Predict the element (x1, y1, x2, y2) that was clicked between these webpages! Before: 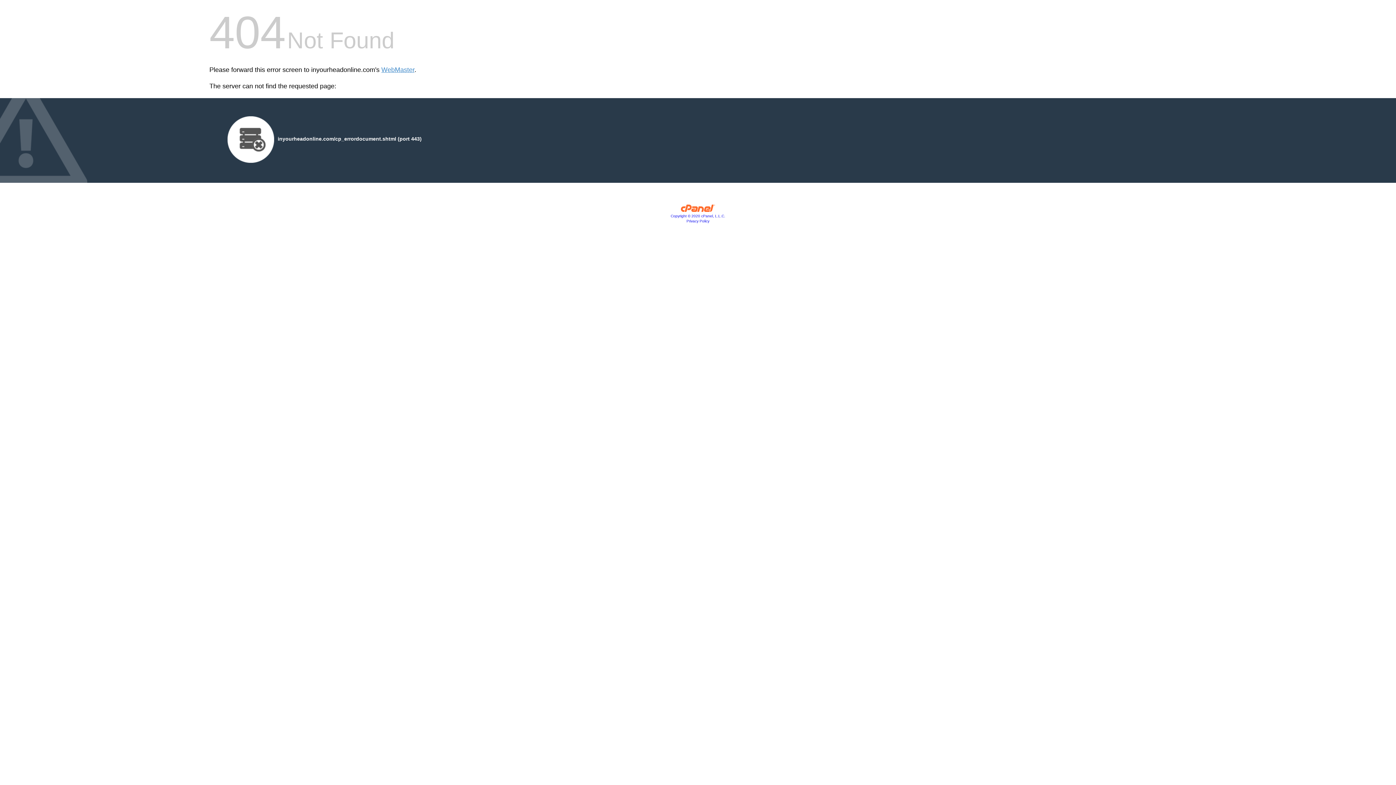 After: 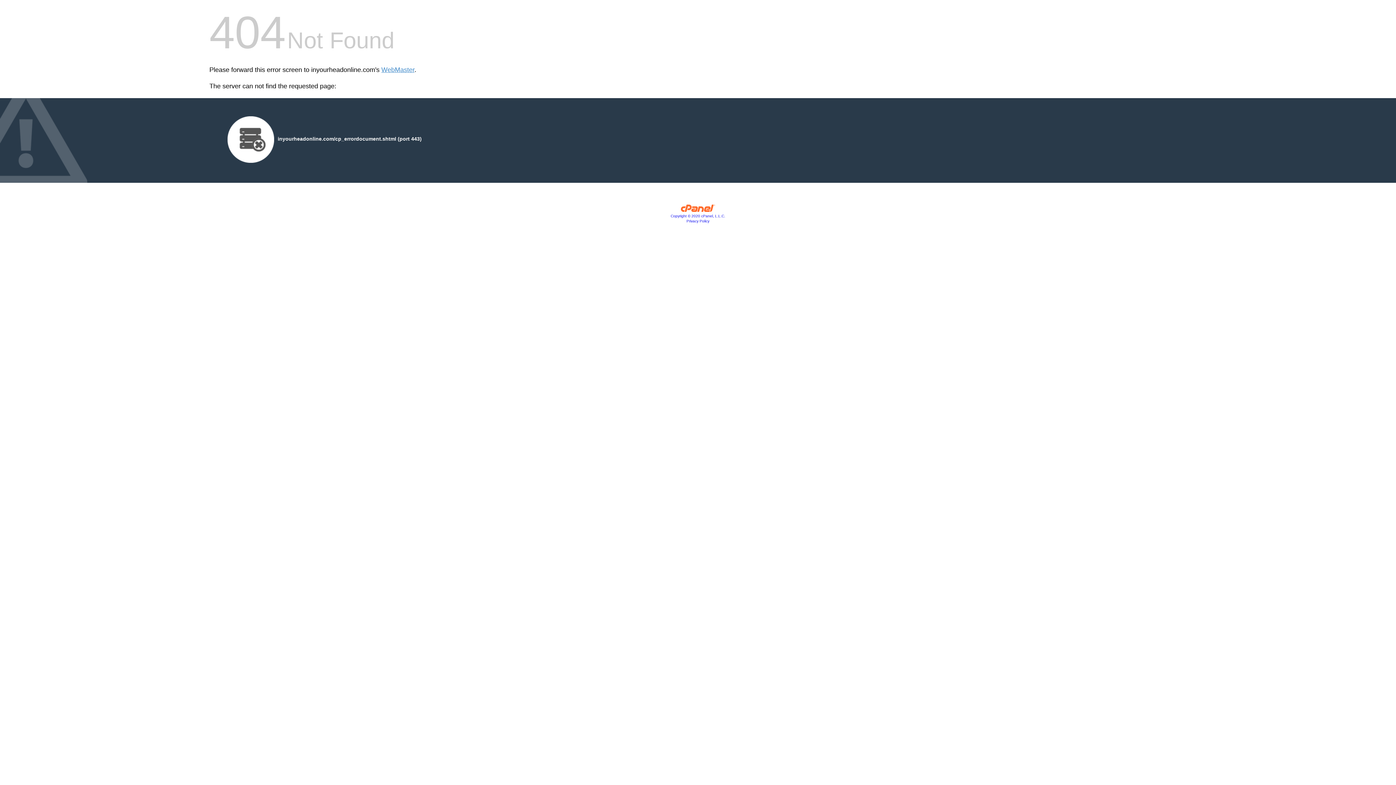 Action: bbox: (680, 207, 715, 213)